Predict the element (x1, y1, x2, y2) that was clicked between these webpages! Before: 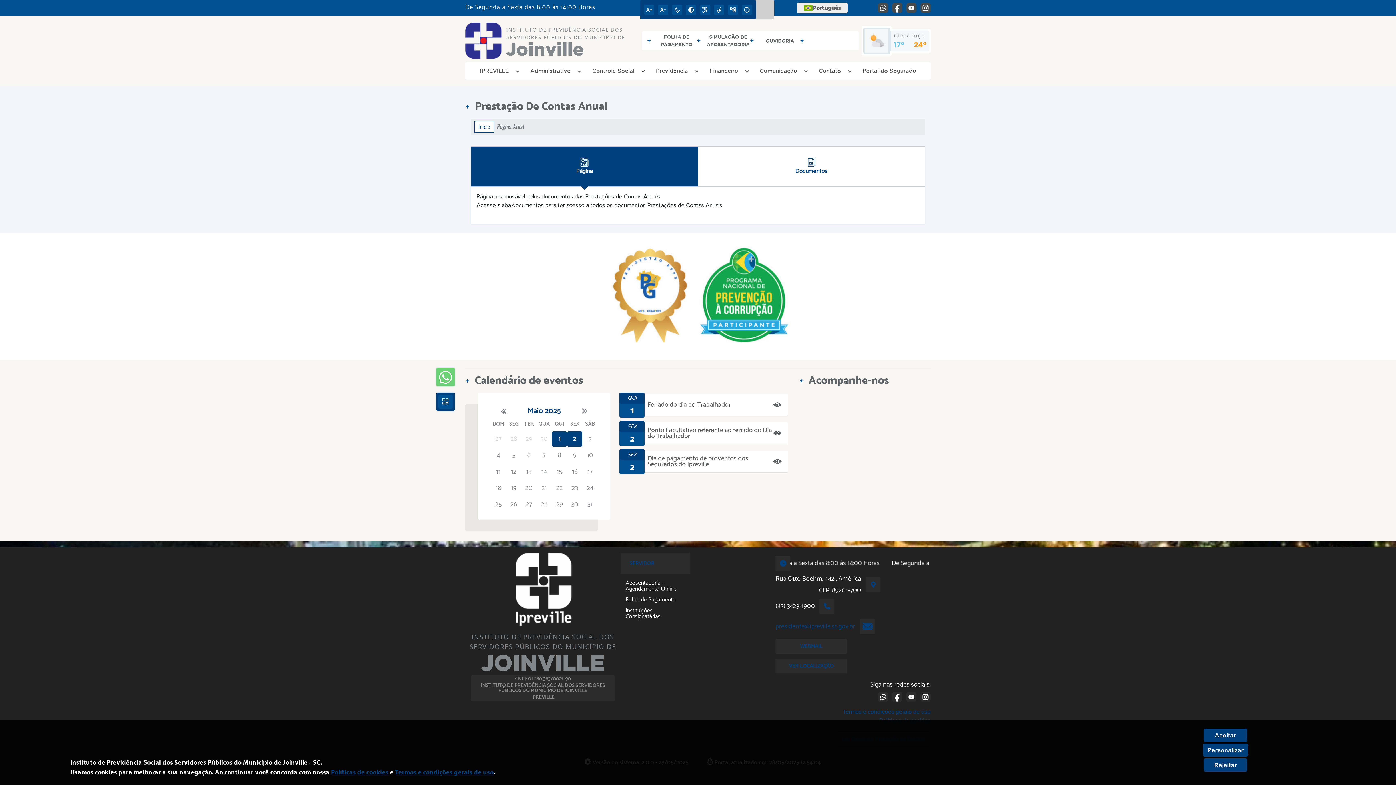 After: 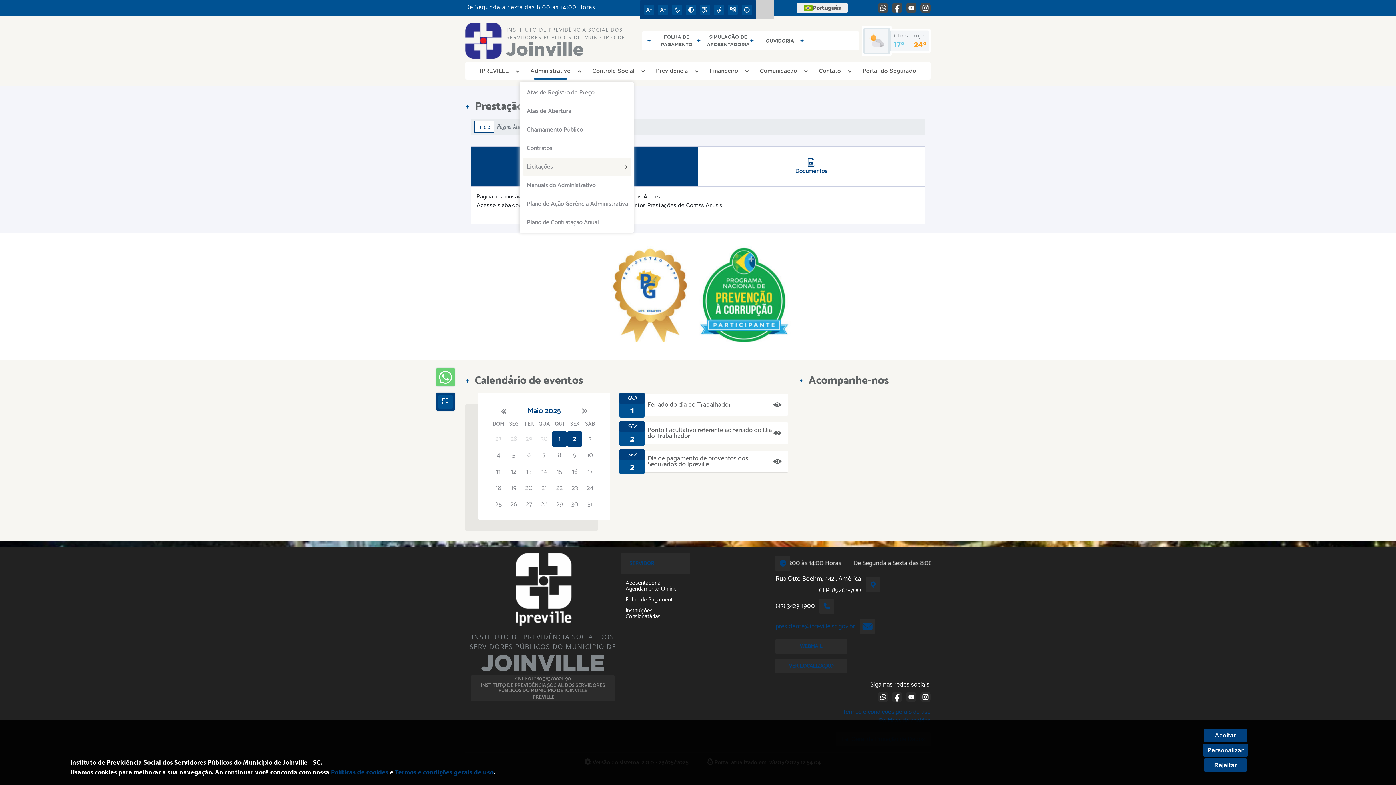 Action: label: Administrativo bbox: (521, 64, 579, 77)